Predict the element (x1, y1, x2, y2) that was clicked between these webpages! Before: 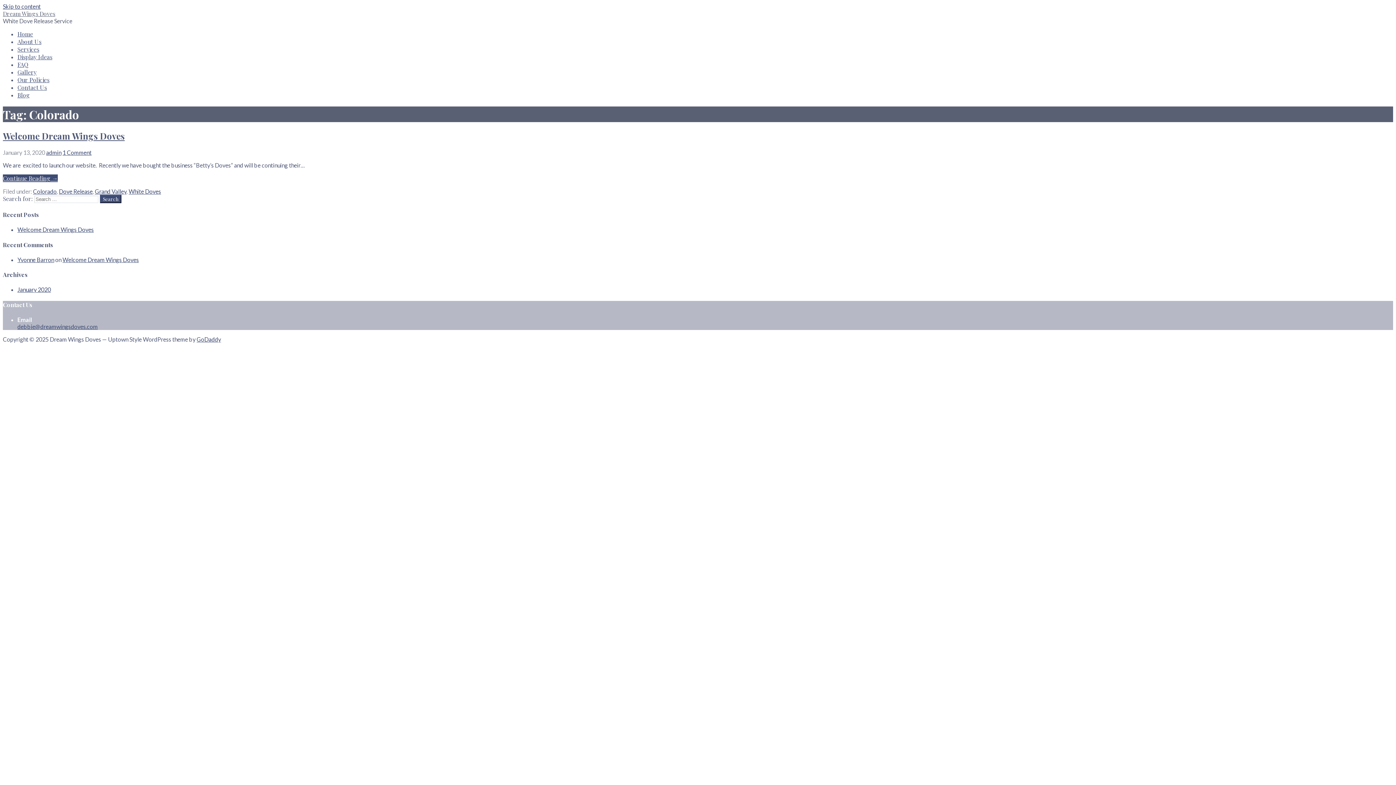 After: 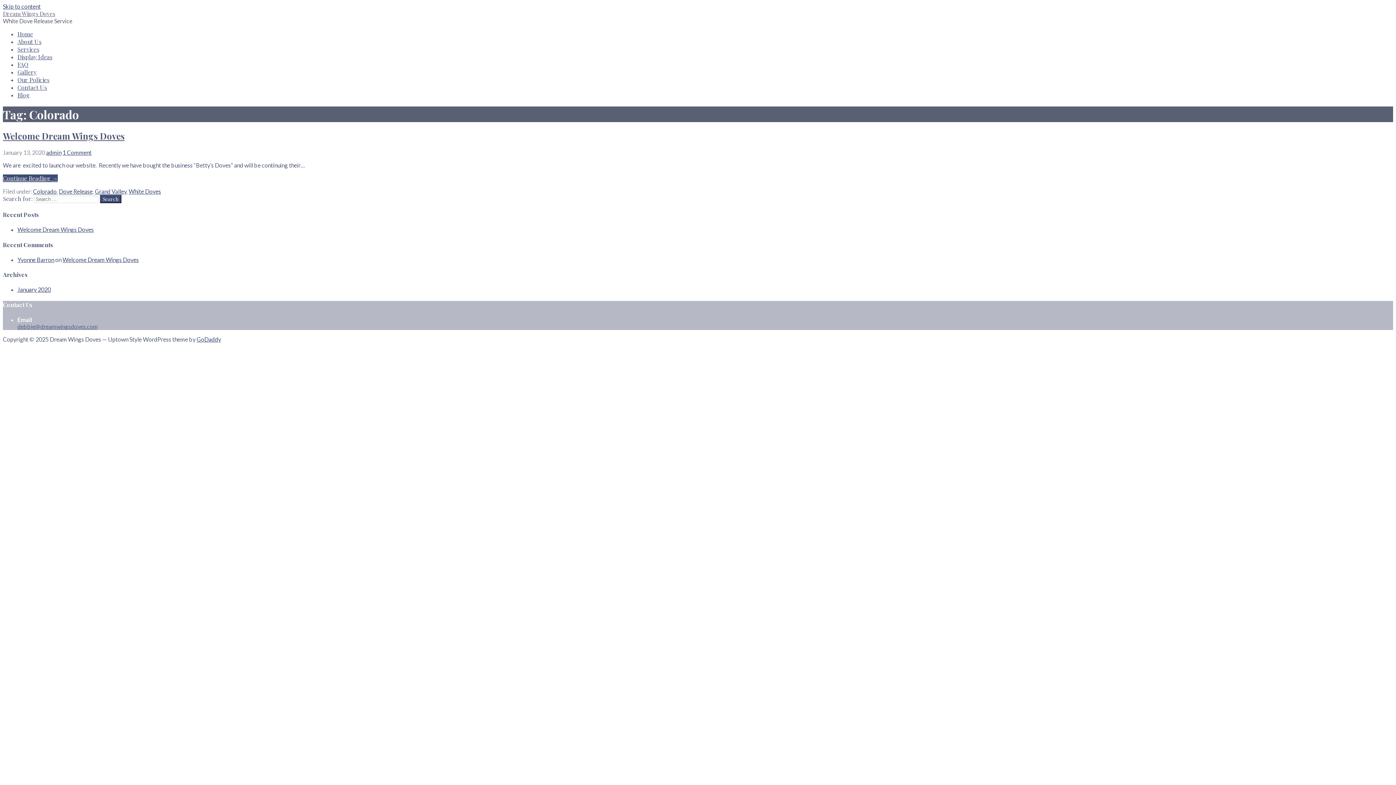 Action: bbox: (17, 323, 97, 330) label: debbie@dreamwingsdoves.com